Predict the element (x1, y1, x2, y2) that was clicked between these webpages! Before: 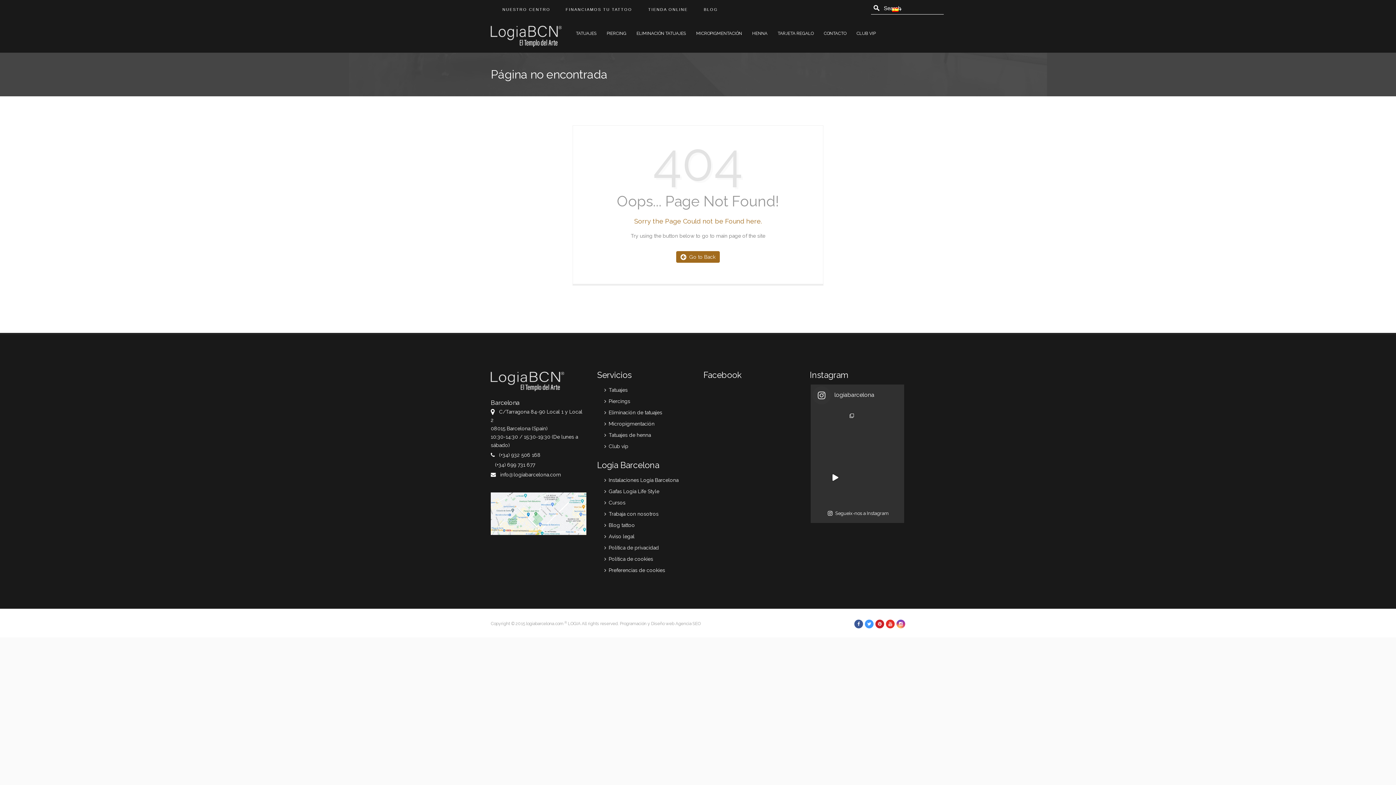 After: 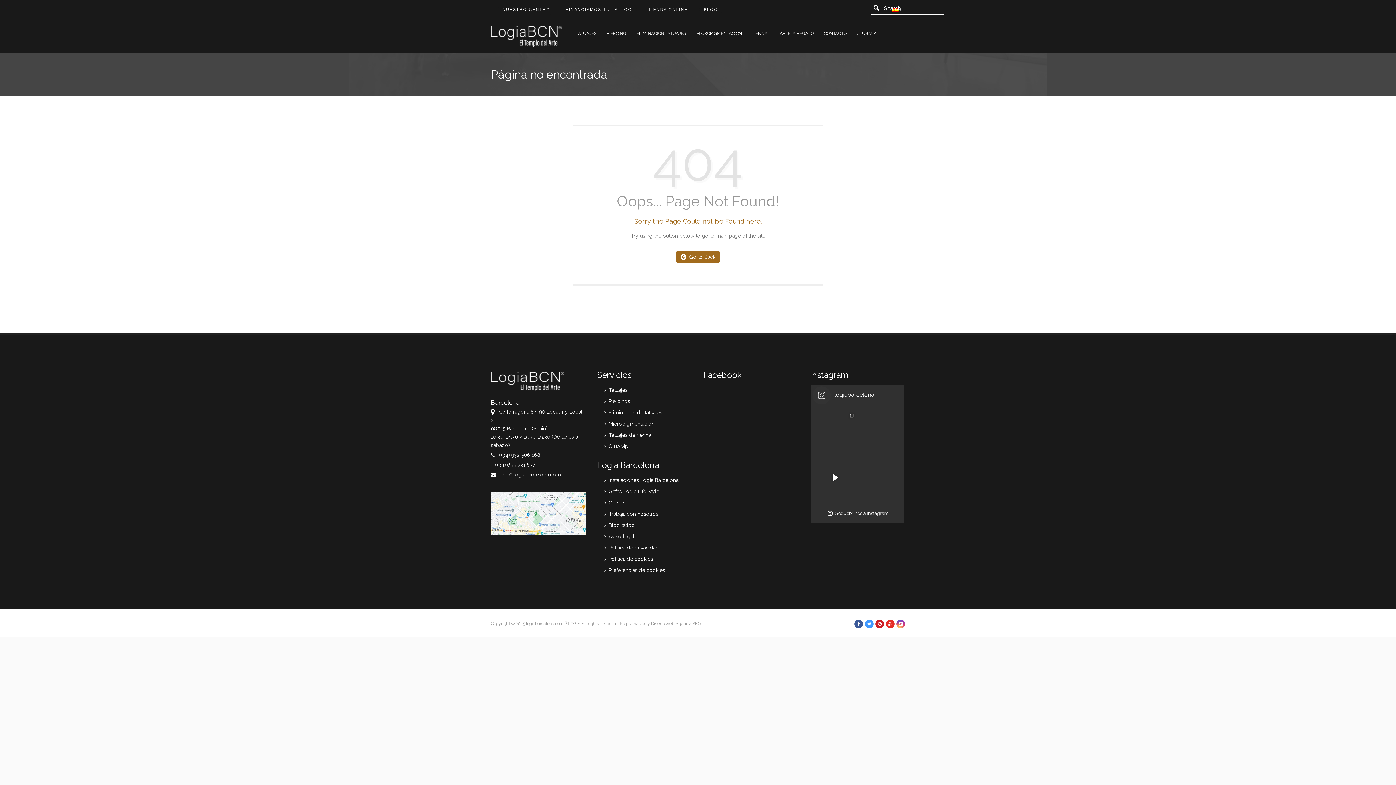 Action: bbox: (490, 471, 561, 477) label:  info@logiabarcelona.com